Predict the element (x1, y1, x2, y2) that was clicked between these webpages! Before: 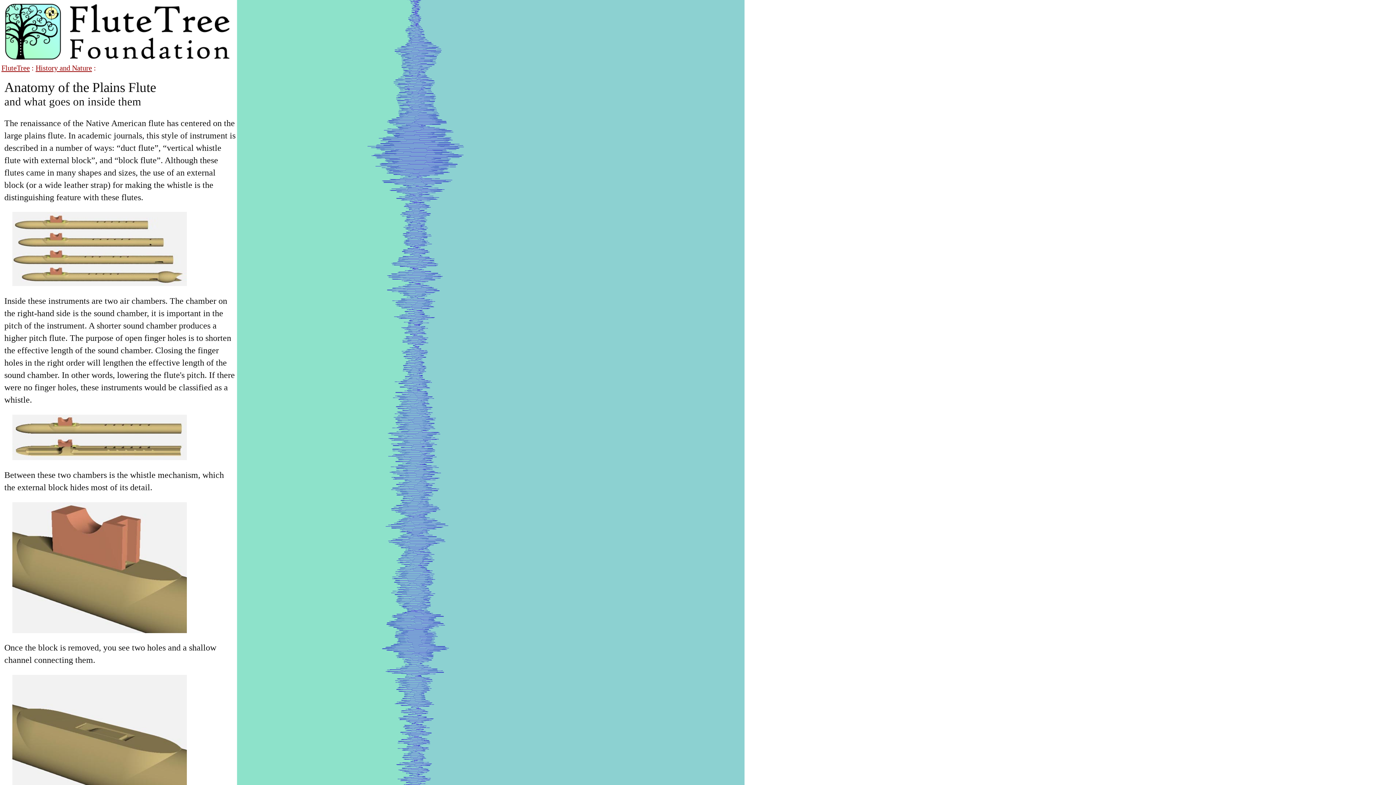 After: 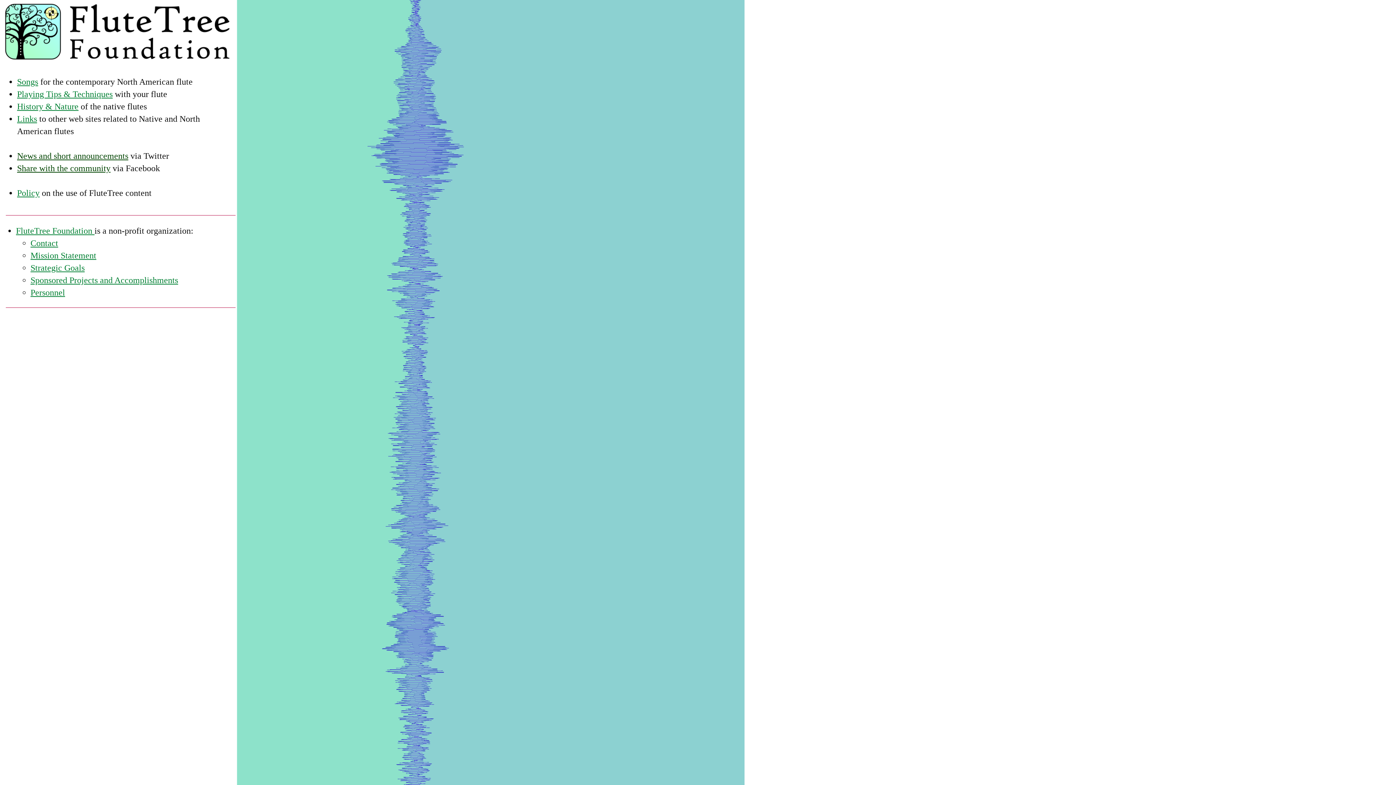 Action: bbox: (1, 64, 29, 72) label: FluteTree